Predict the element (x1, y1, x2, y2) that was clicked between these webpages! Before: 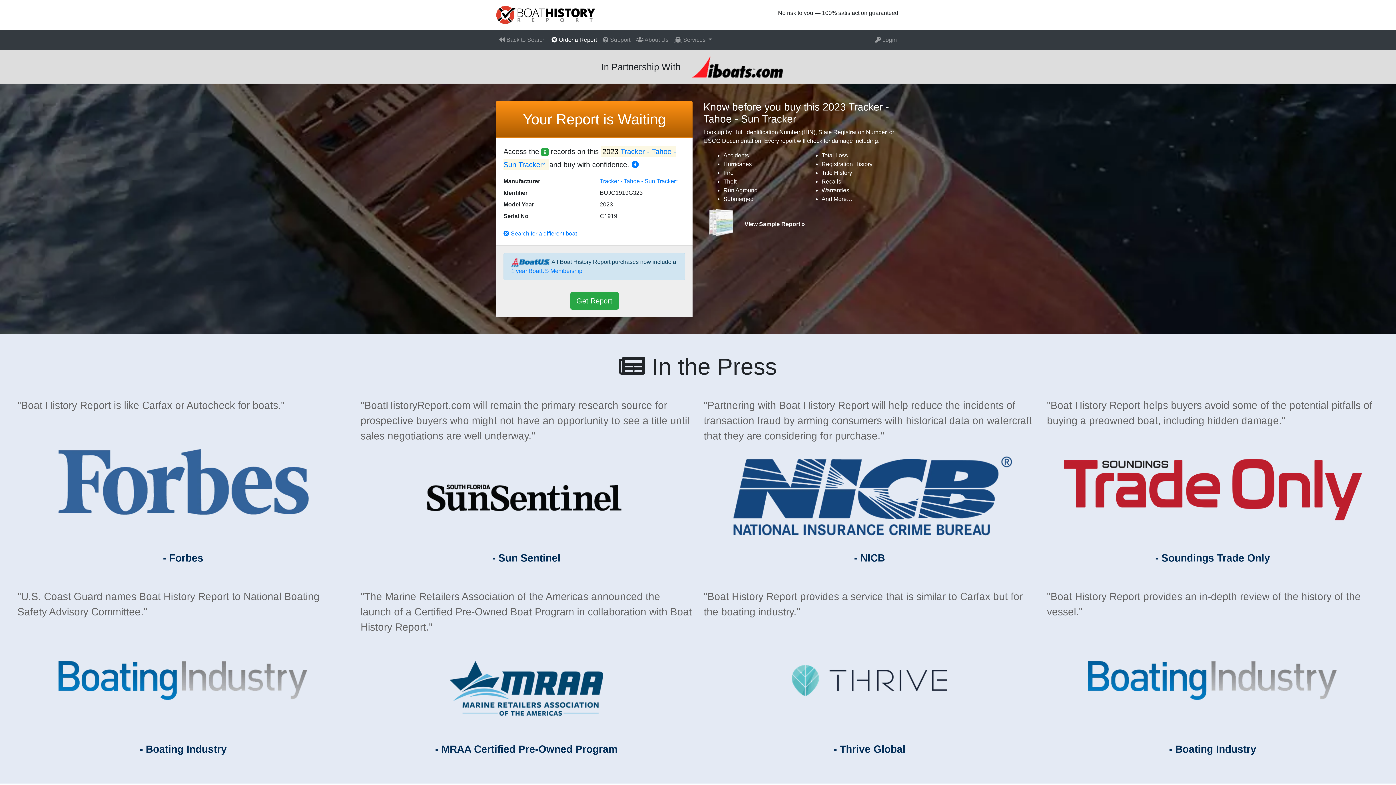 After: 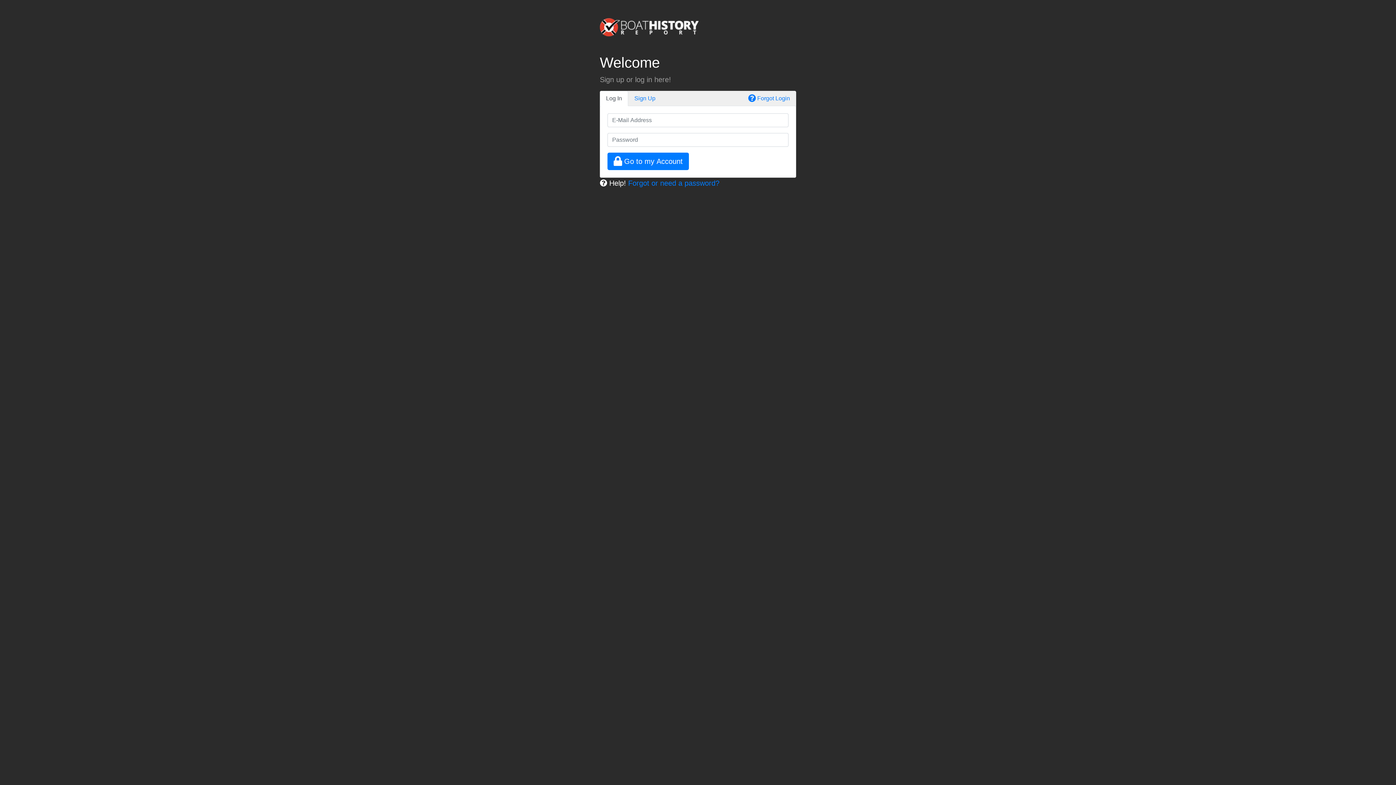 Action: bbox: (872, 32, 900, 47) label:  Login